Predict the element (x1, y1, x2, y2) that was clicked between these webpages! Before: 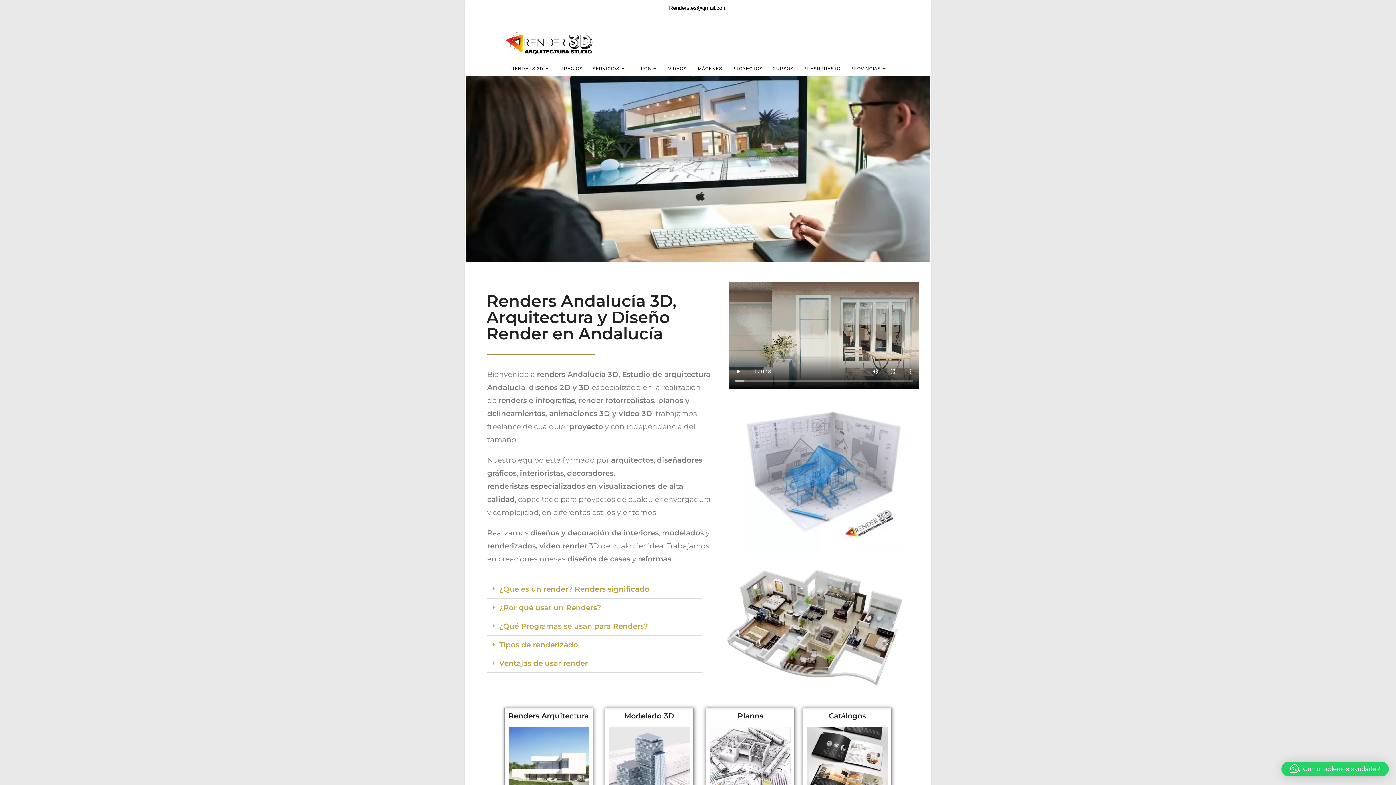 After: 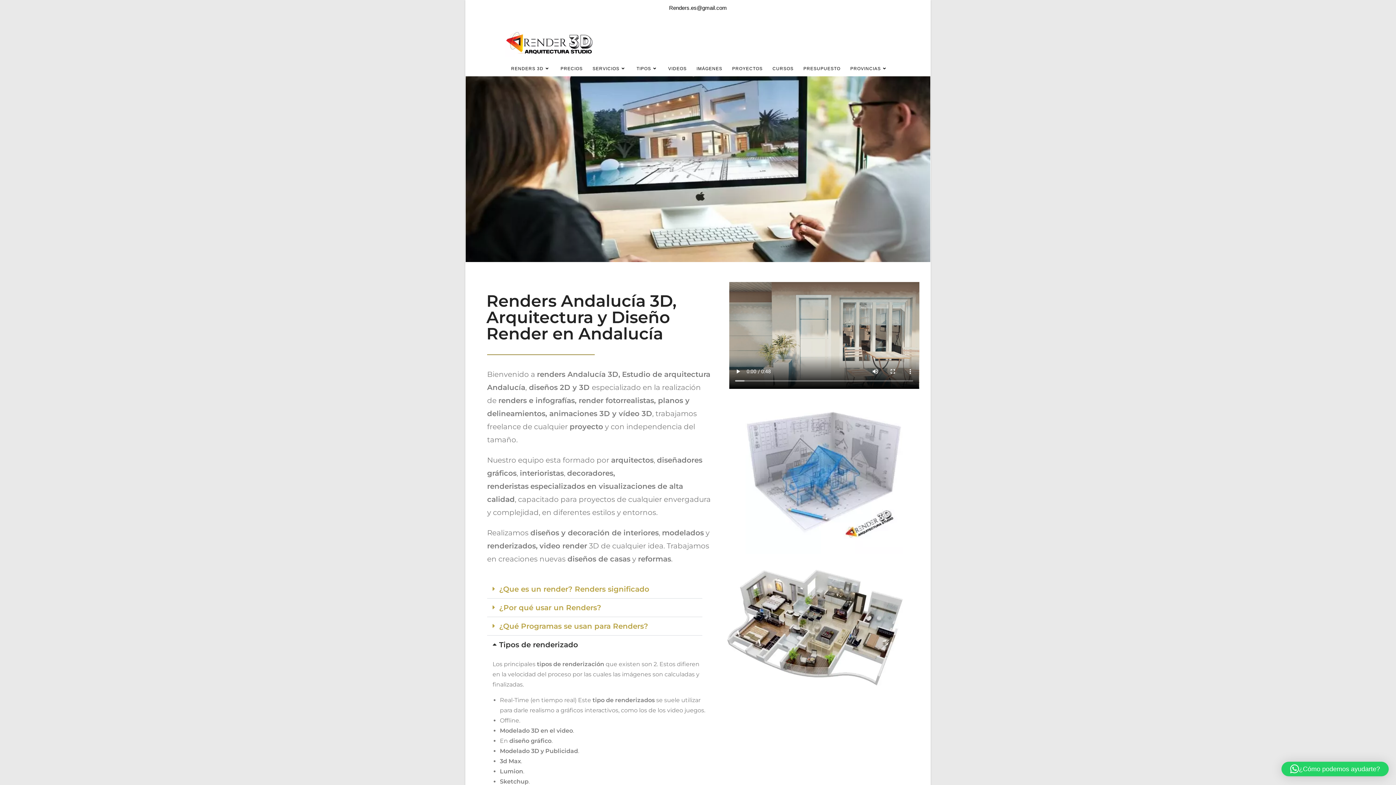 Action: bbox: (487, 636, 711, 654) label: Tipos de renderizado